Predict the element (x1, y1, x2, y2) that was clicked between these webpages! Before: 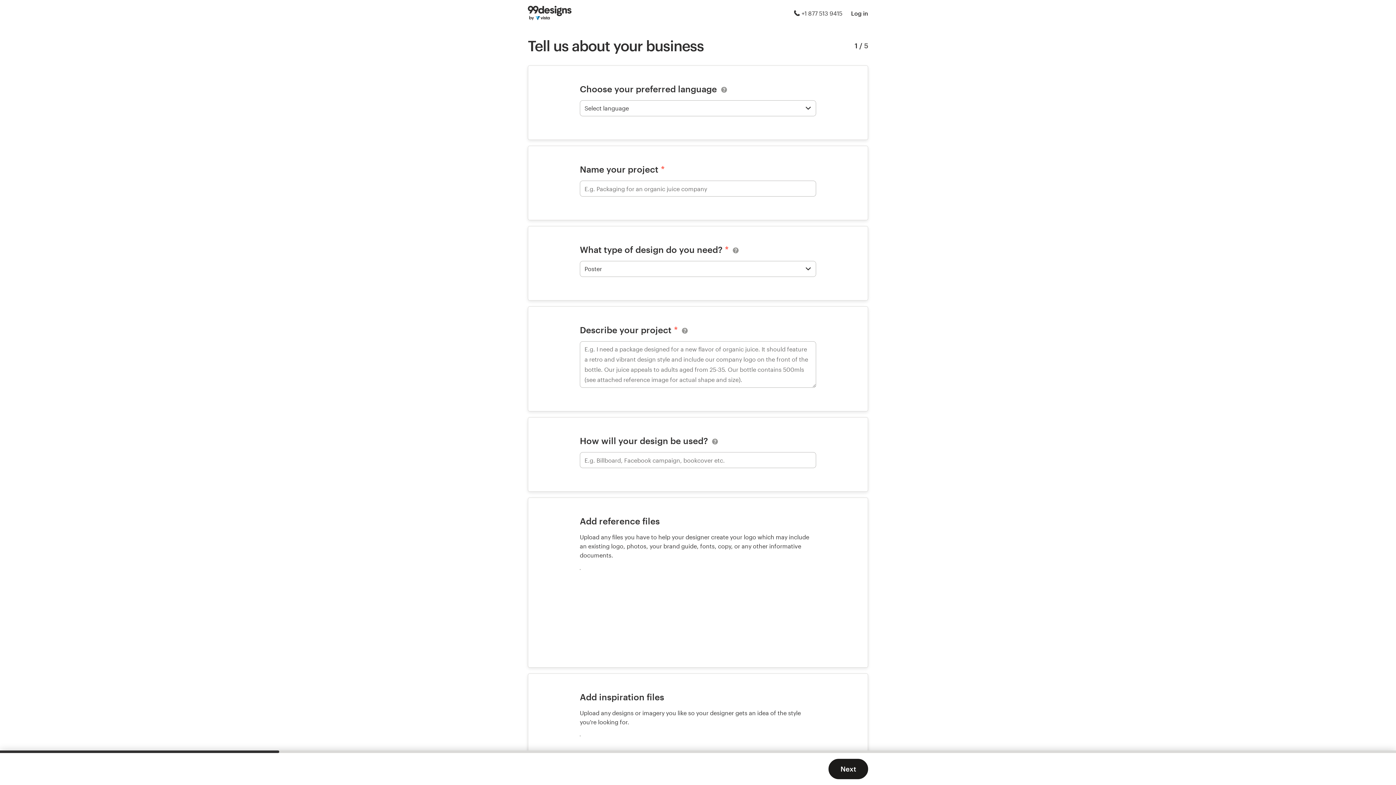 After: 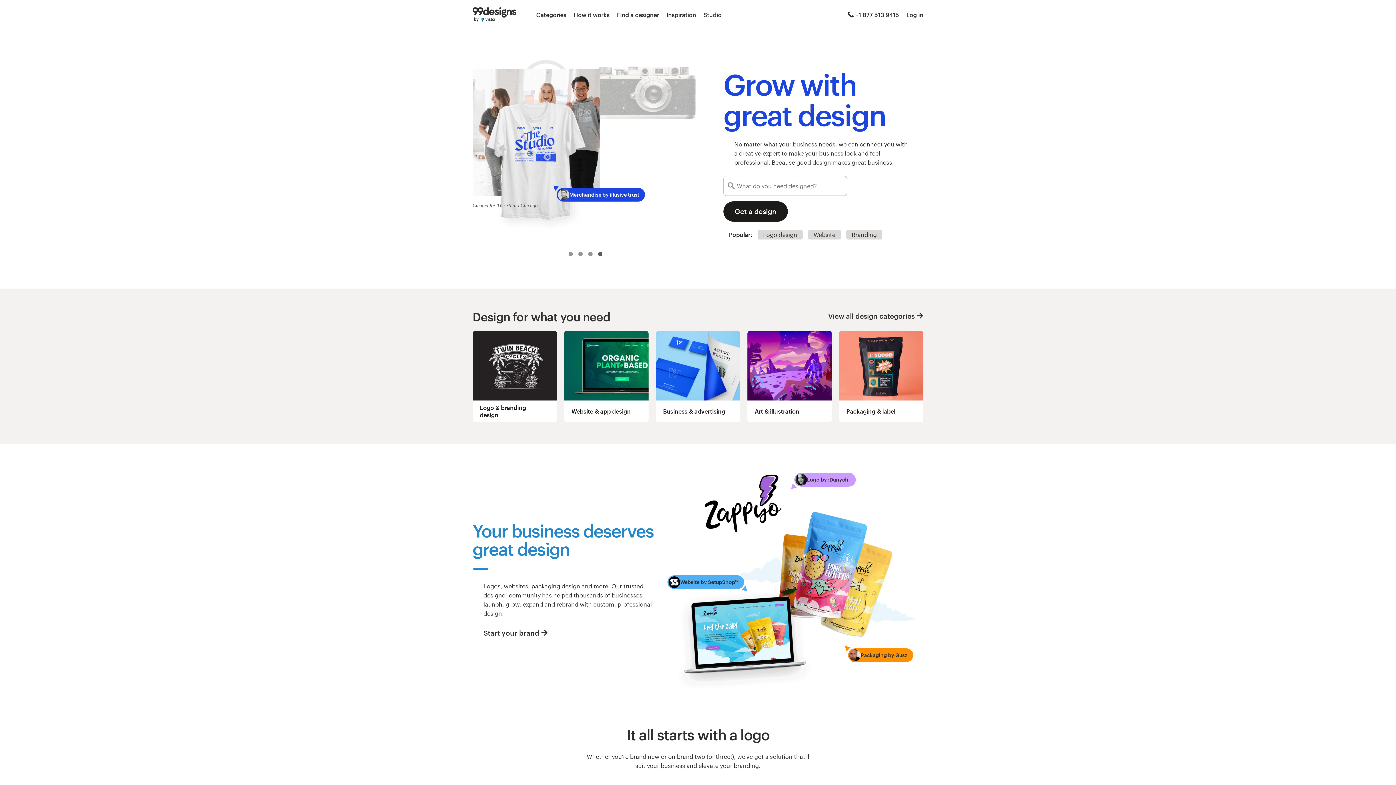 Action: bbox: (528, 5, 571, 20)